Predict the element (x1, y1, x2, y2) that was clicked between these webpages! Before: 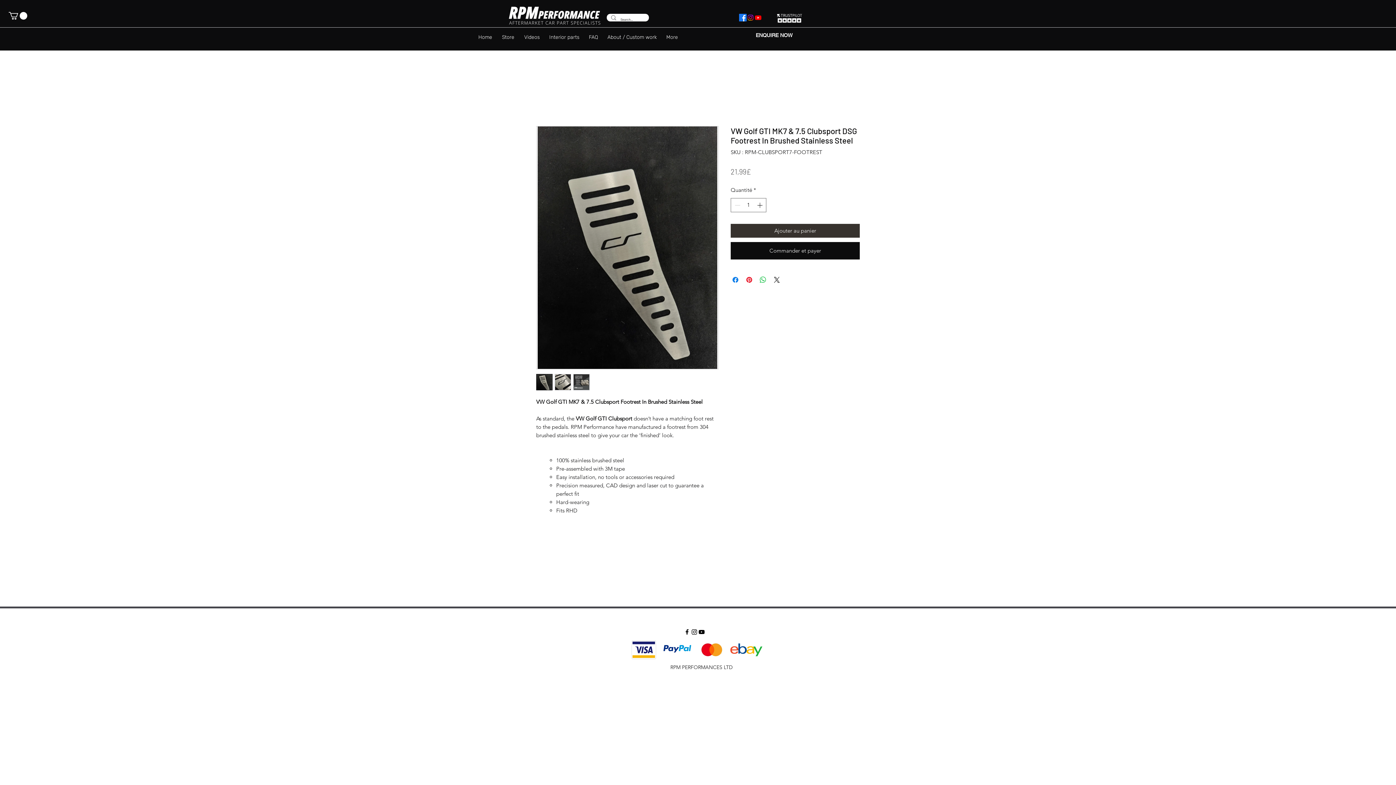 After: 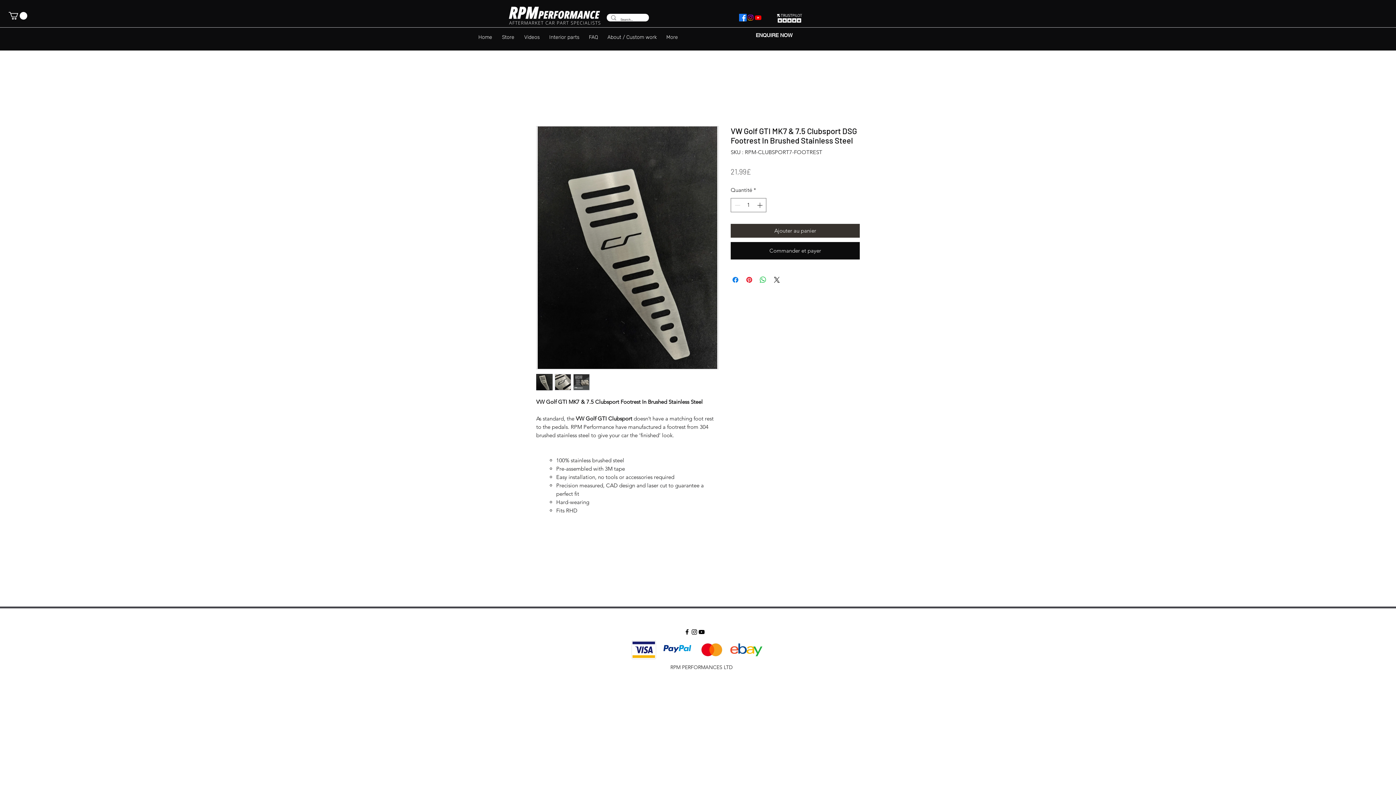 Action: bbox: (754, 13, 762, 21) label: youtube